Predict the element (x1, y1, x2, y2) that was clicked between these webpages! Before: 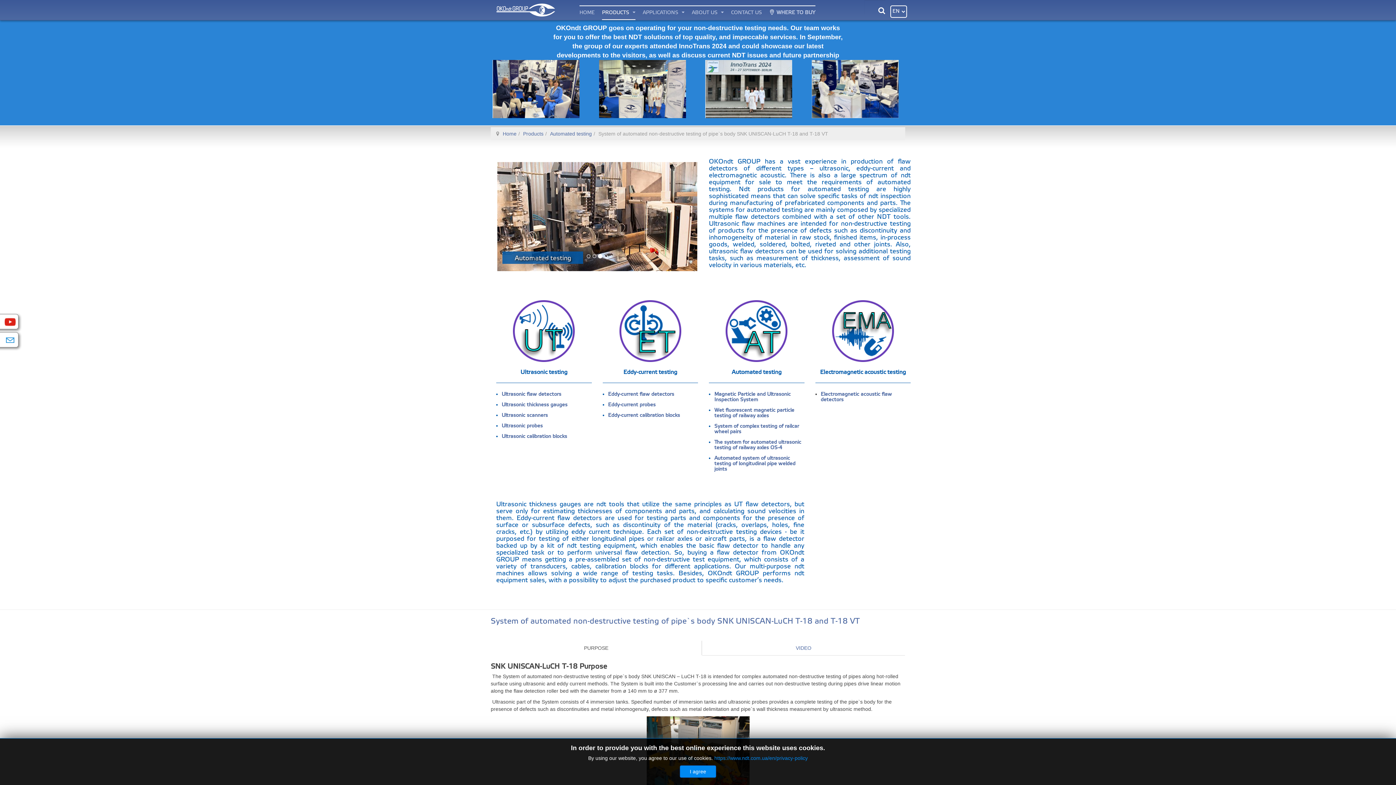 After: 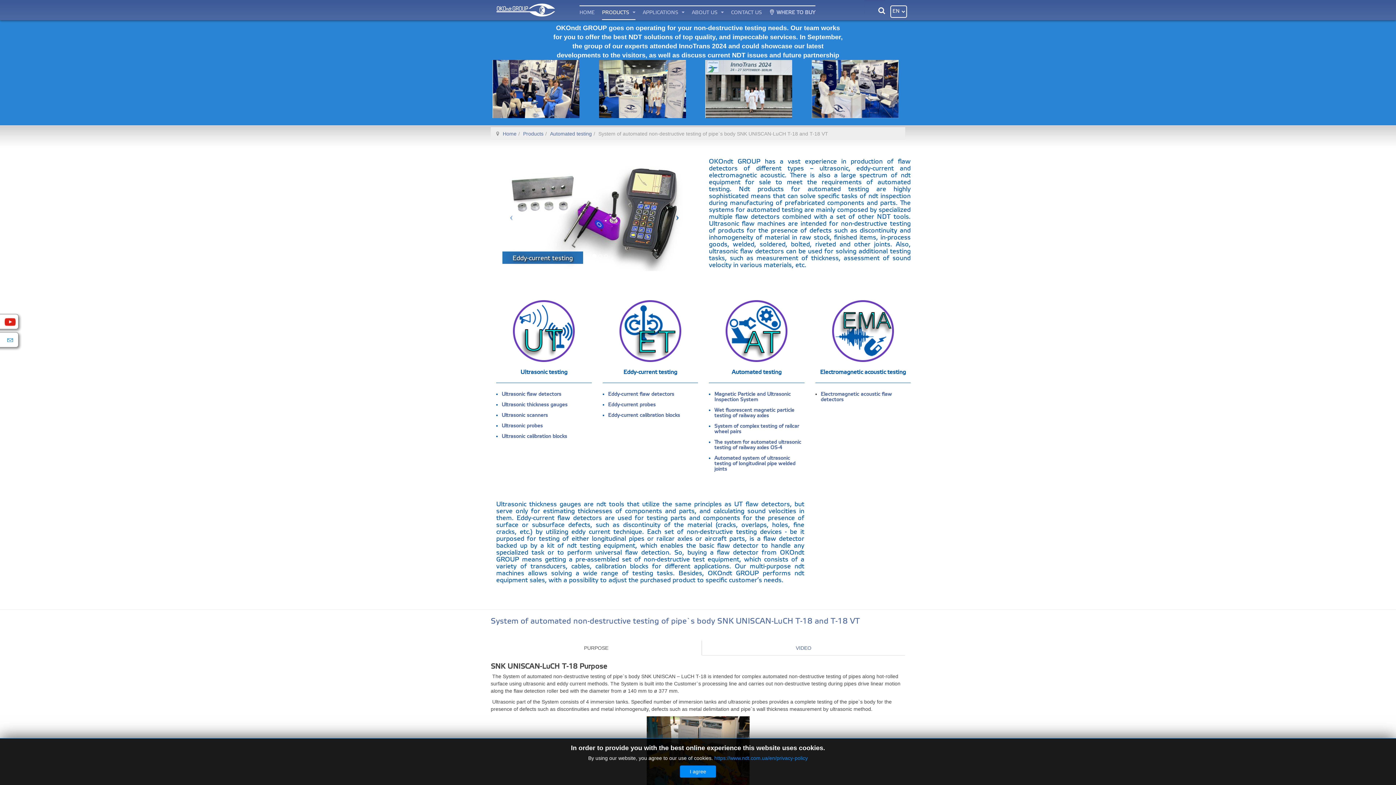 Action: bbox: (667, 162, 698, 271) label: Next